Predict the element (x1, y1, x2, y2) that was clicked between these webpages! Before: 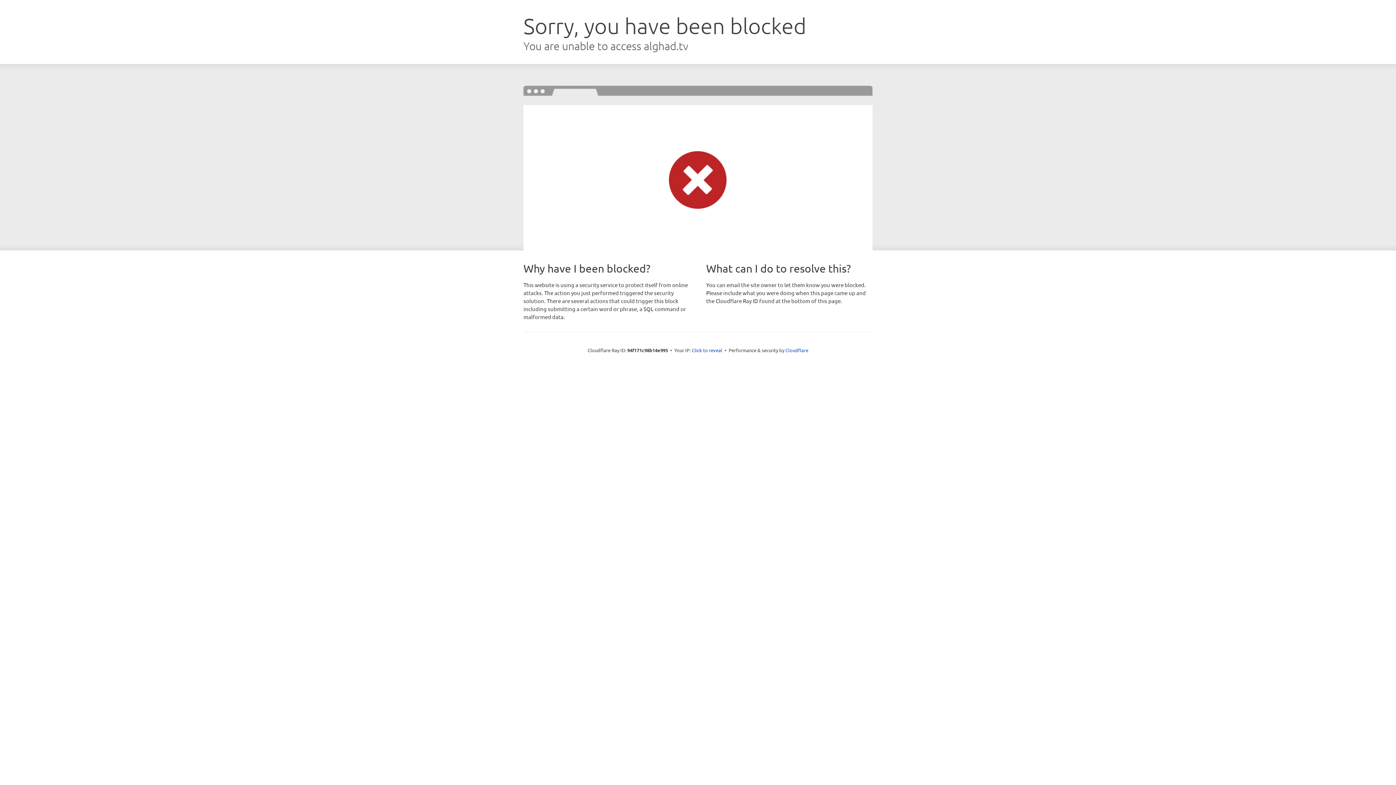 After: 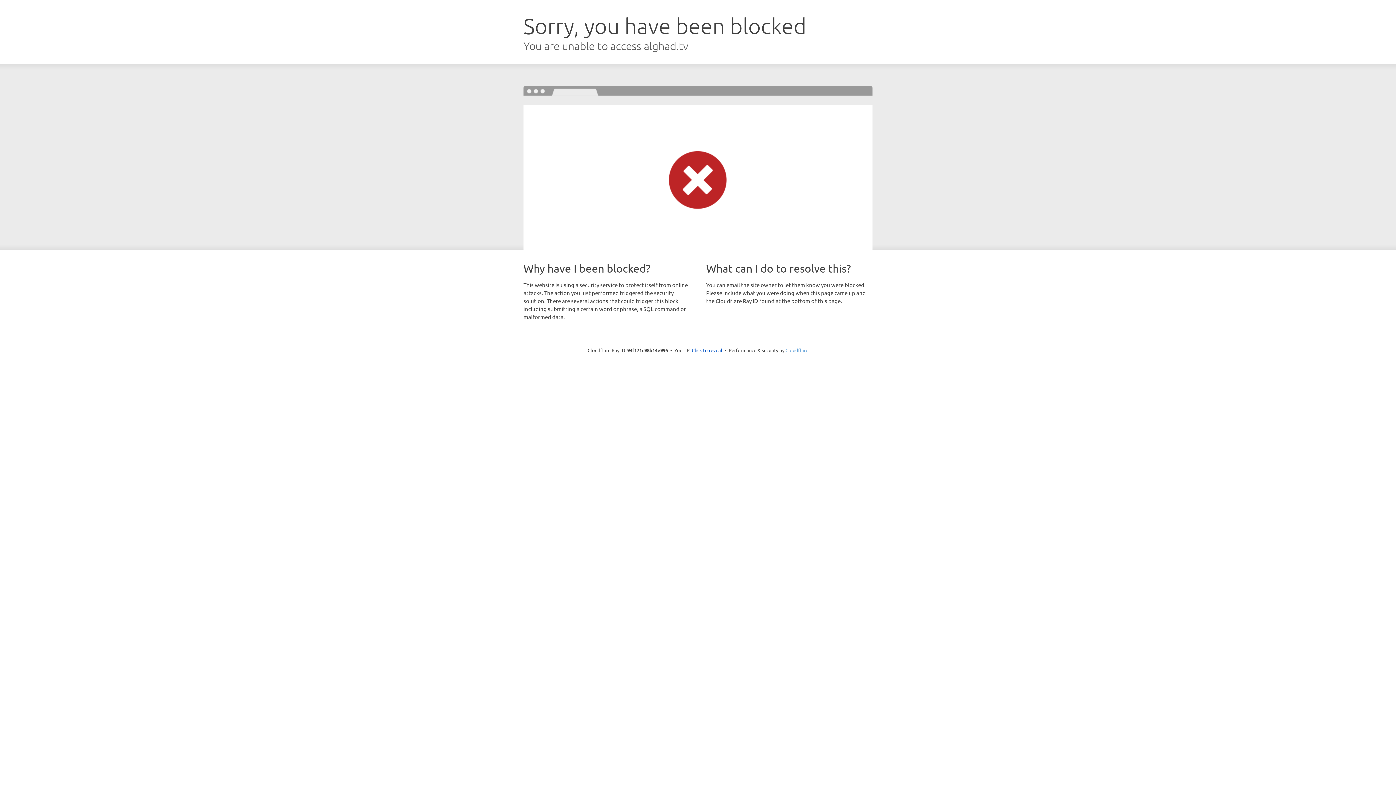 Action: bbox: (785, 347, 808, 353) label: Cloudflare